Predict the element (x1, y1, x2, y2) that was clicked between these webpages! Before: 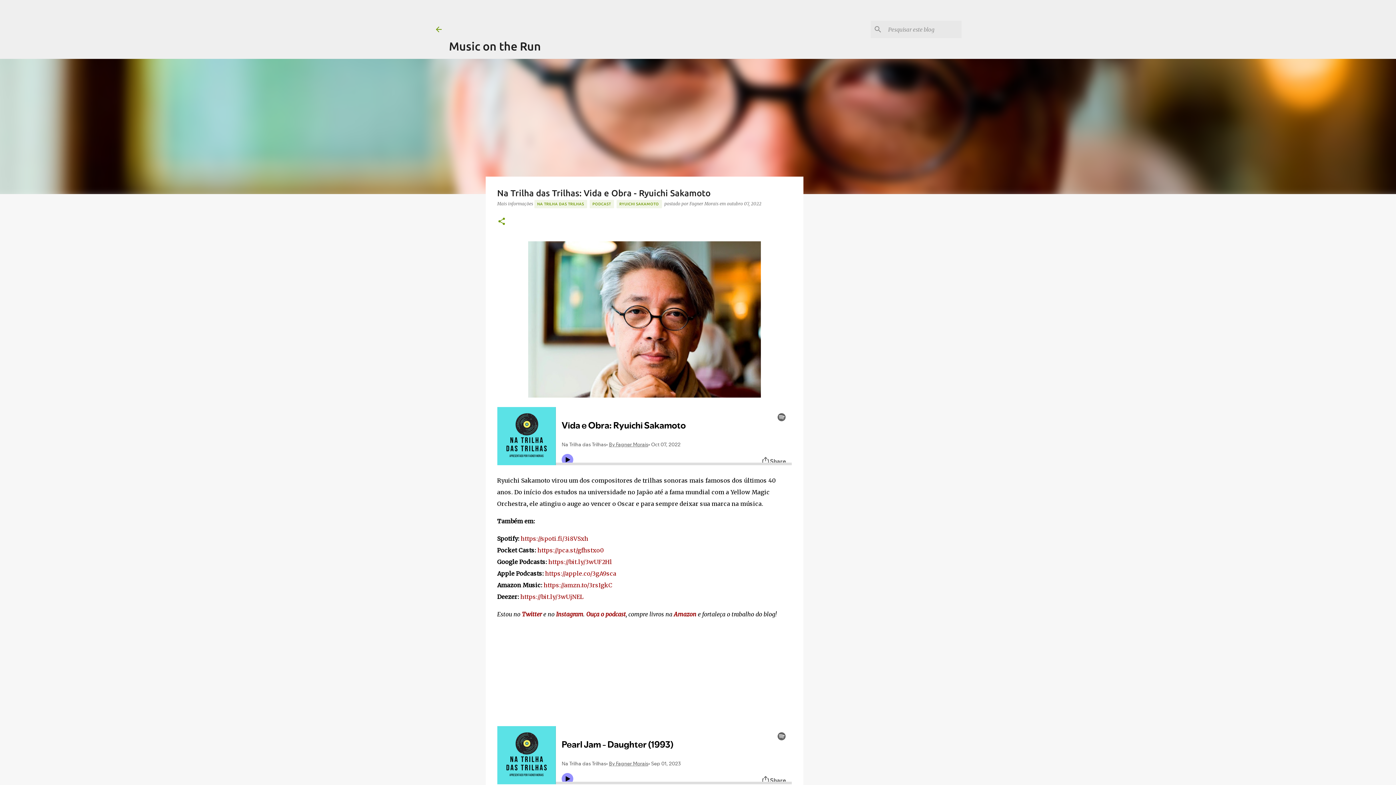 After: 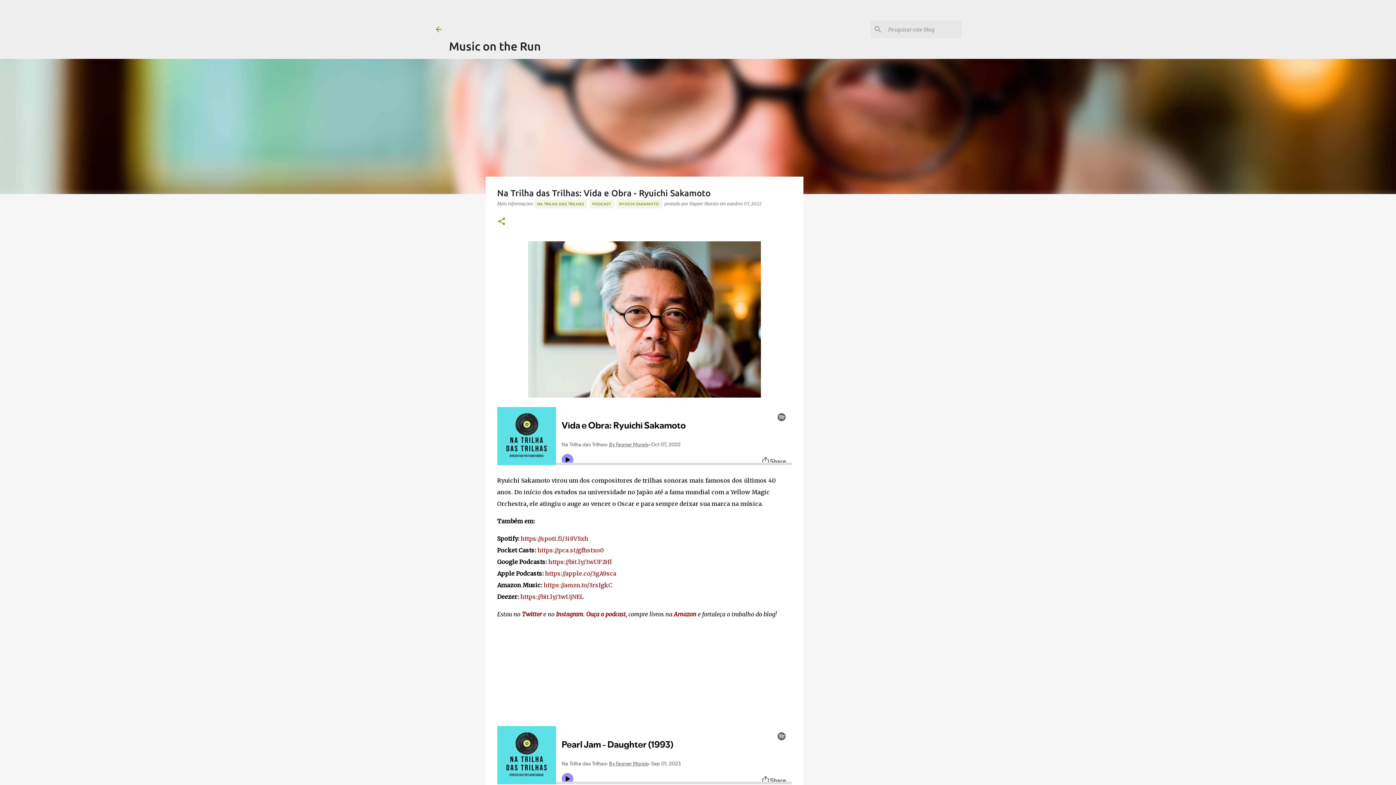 Action: bbox: (674, 610, 696, 618) label: Amazon